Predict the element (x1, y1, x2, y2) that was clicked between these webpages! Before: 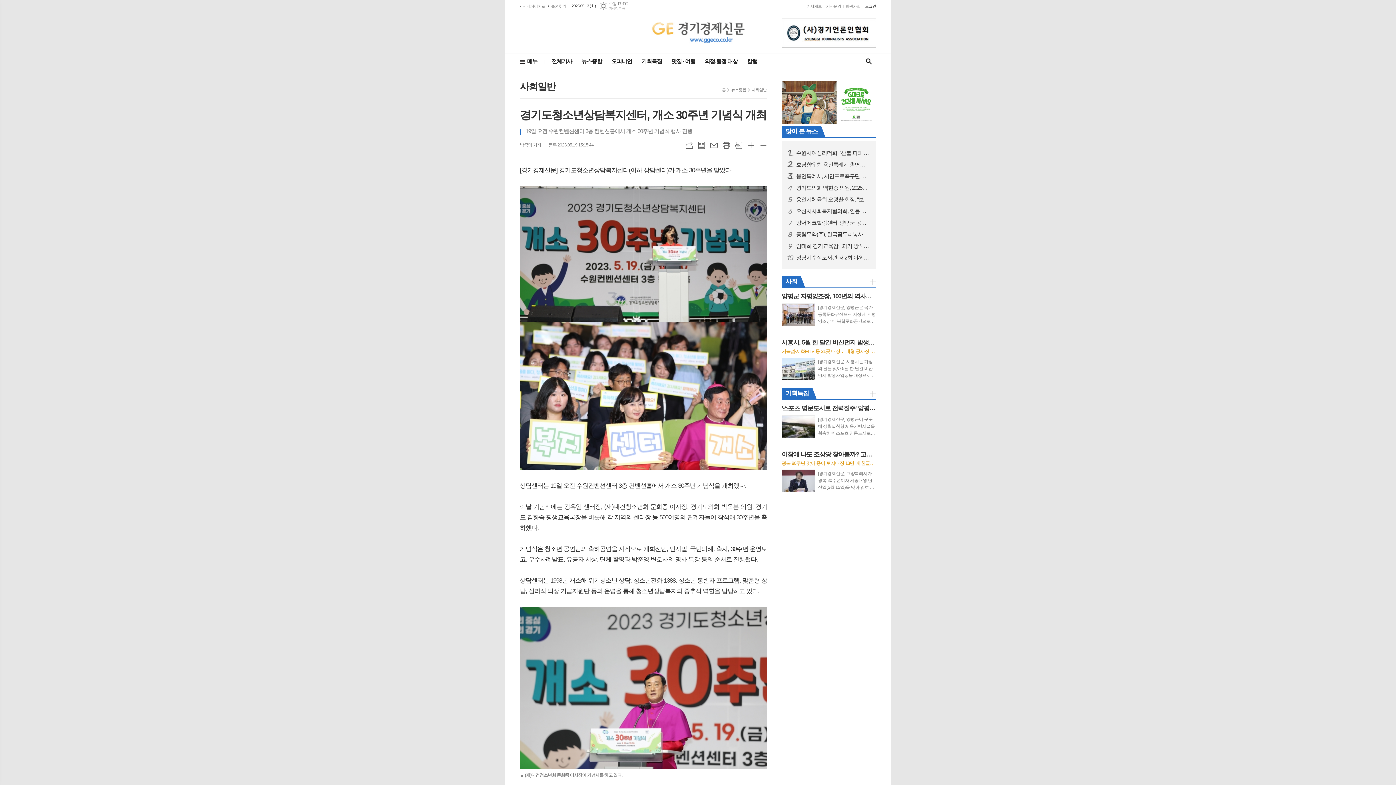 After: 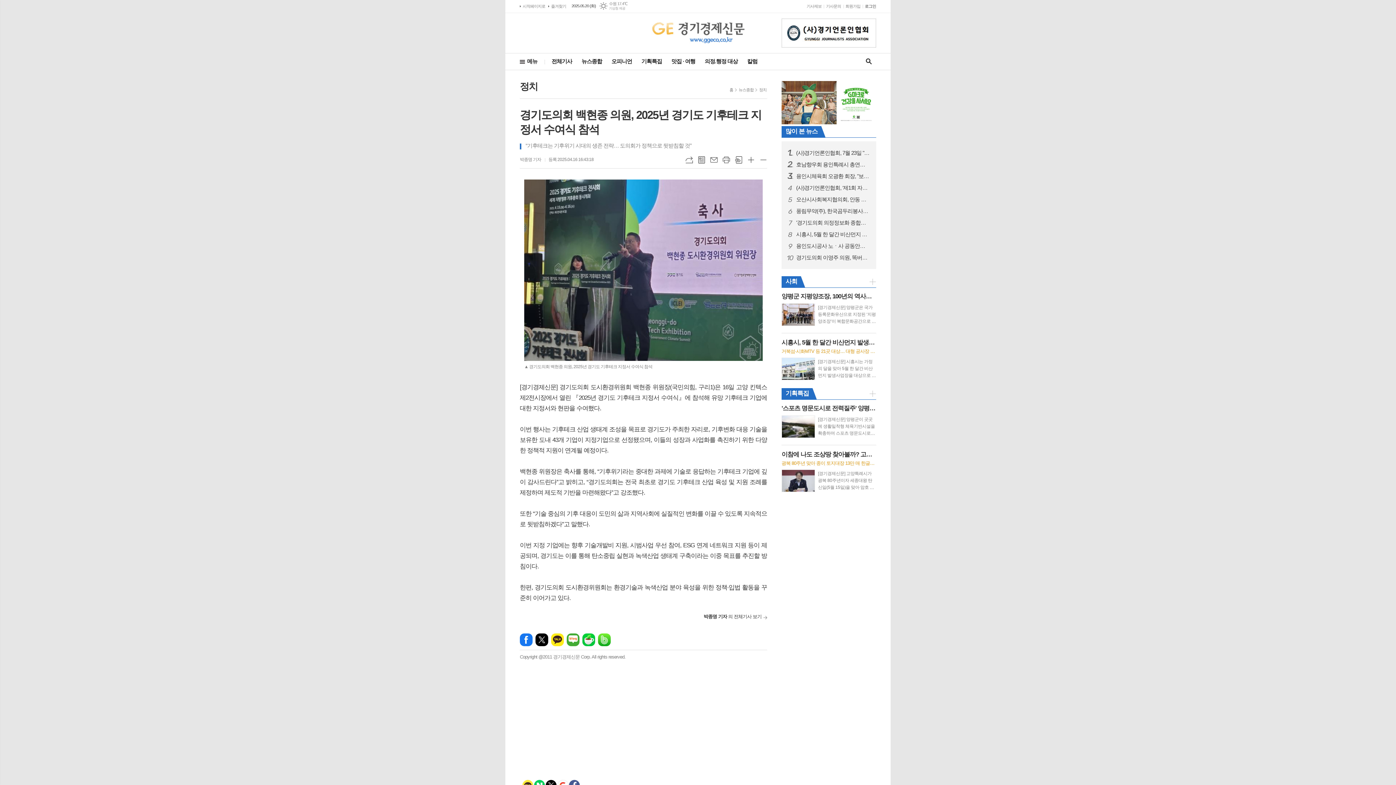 Action: label: 4
경기도의회 백현종 의원, 2025년 경기도 기후테크 지정서 수여식 참석 bbox: (796, 184, 870, 191)